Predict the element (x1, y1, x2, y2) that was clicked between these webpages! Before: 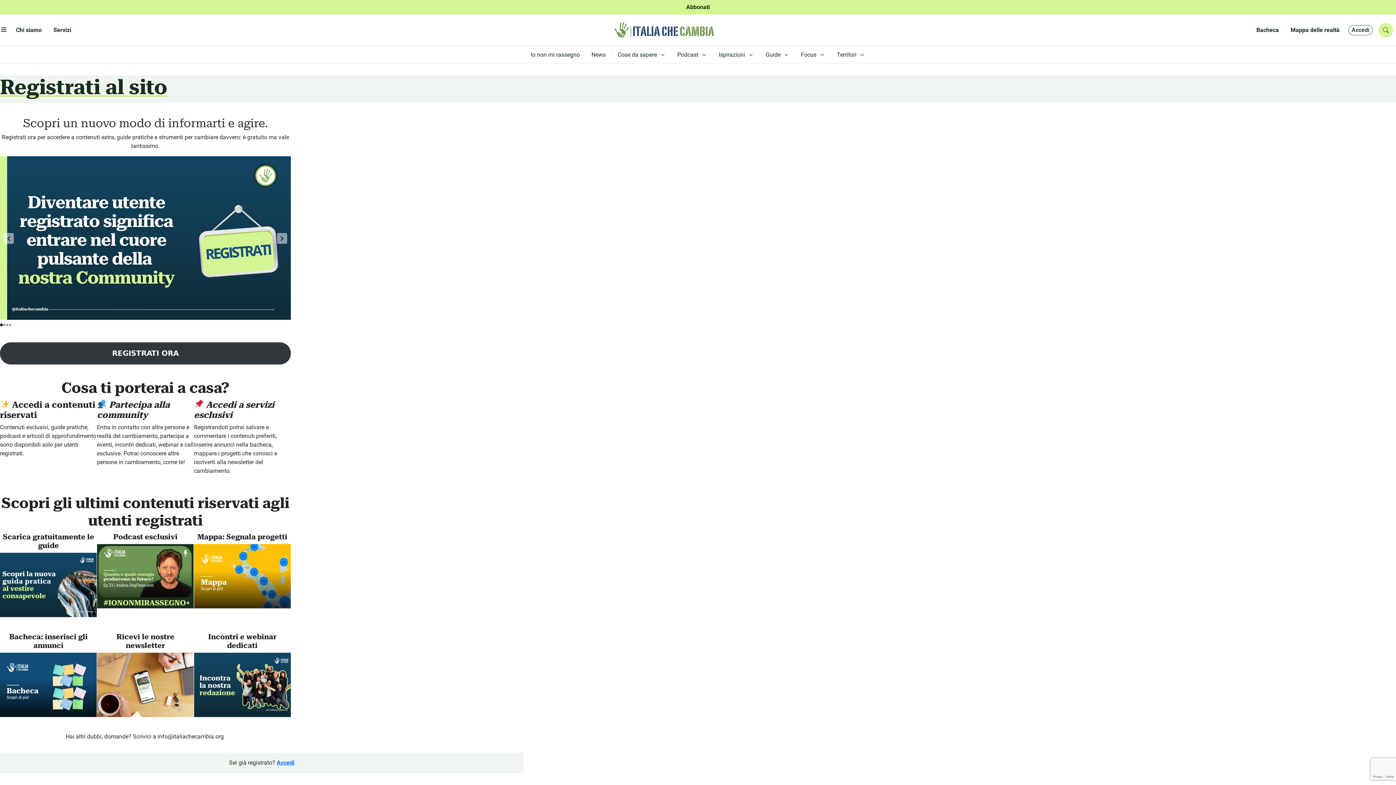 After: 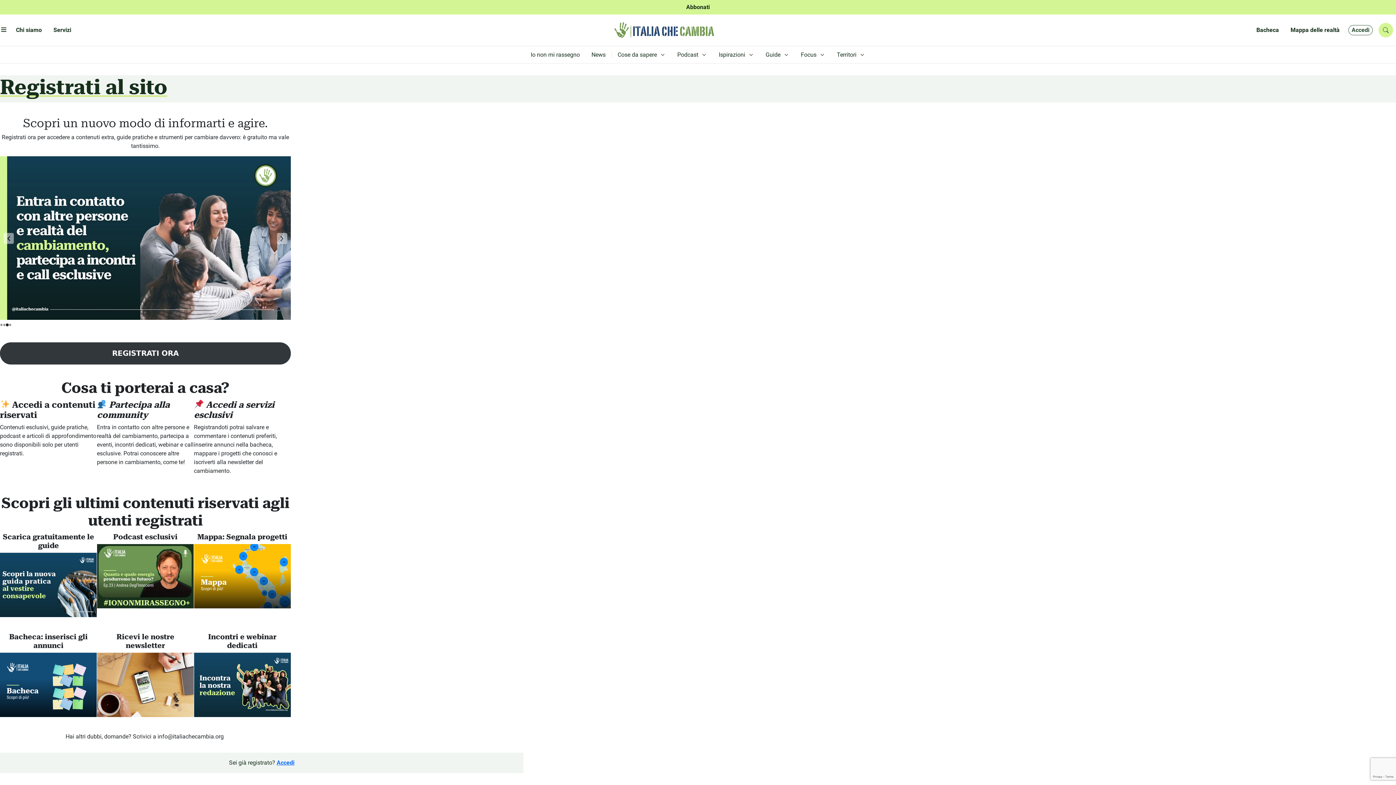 Action: bbox: (6, 324, 8, 326) label: Go to slide 3